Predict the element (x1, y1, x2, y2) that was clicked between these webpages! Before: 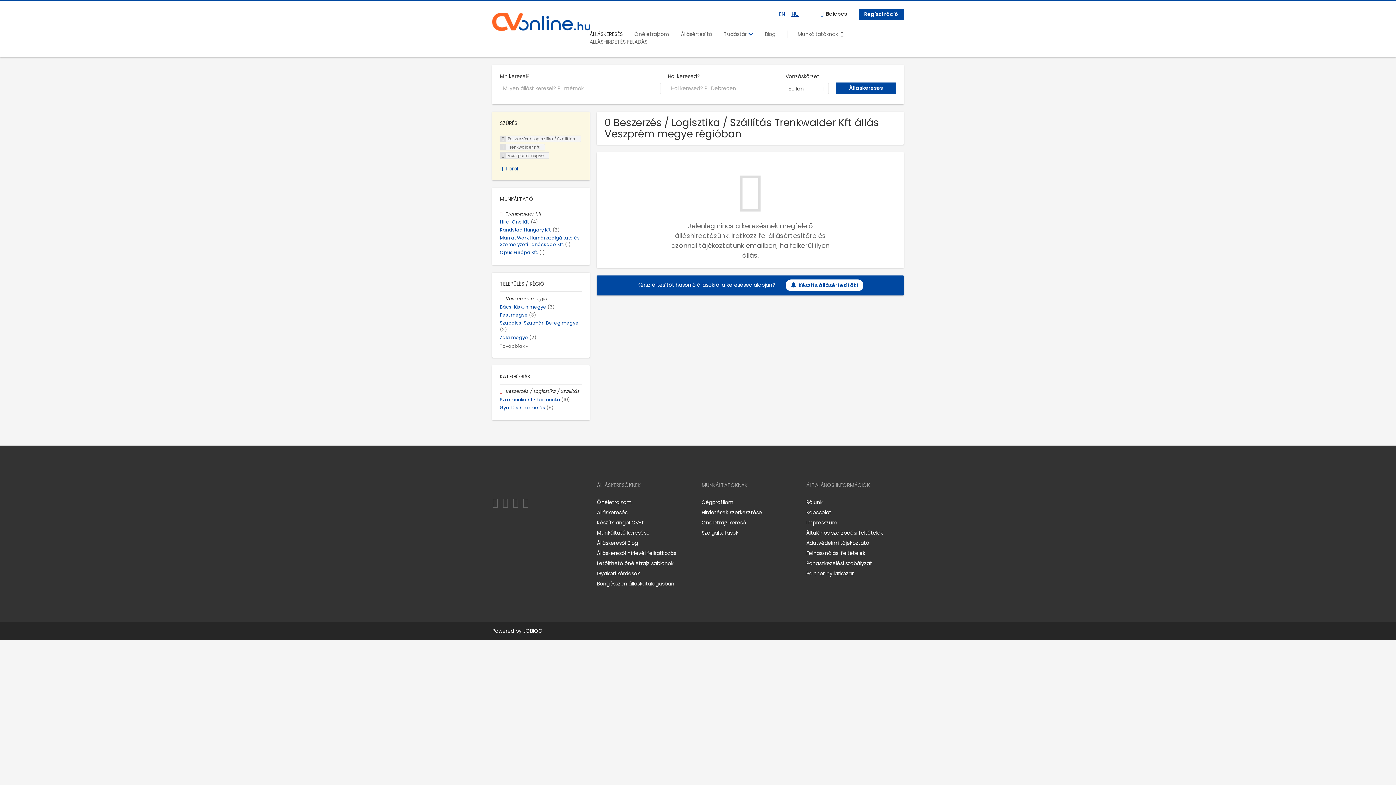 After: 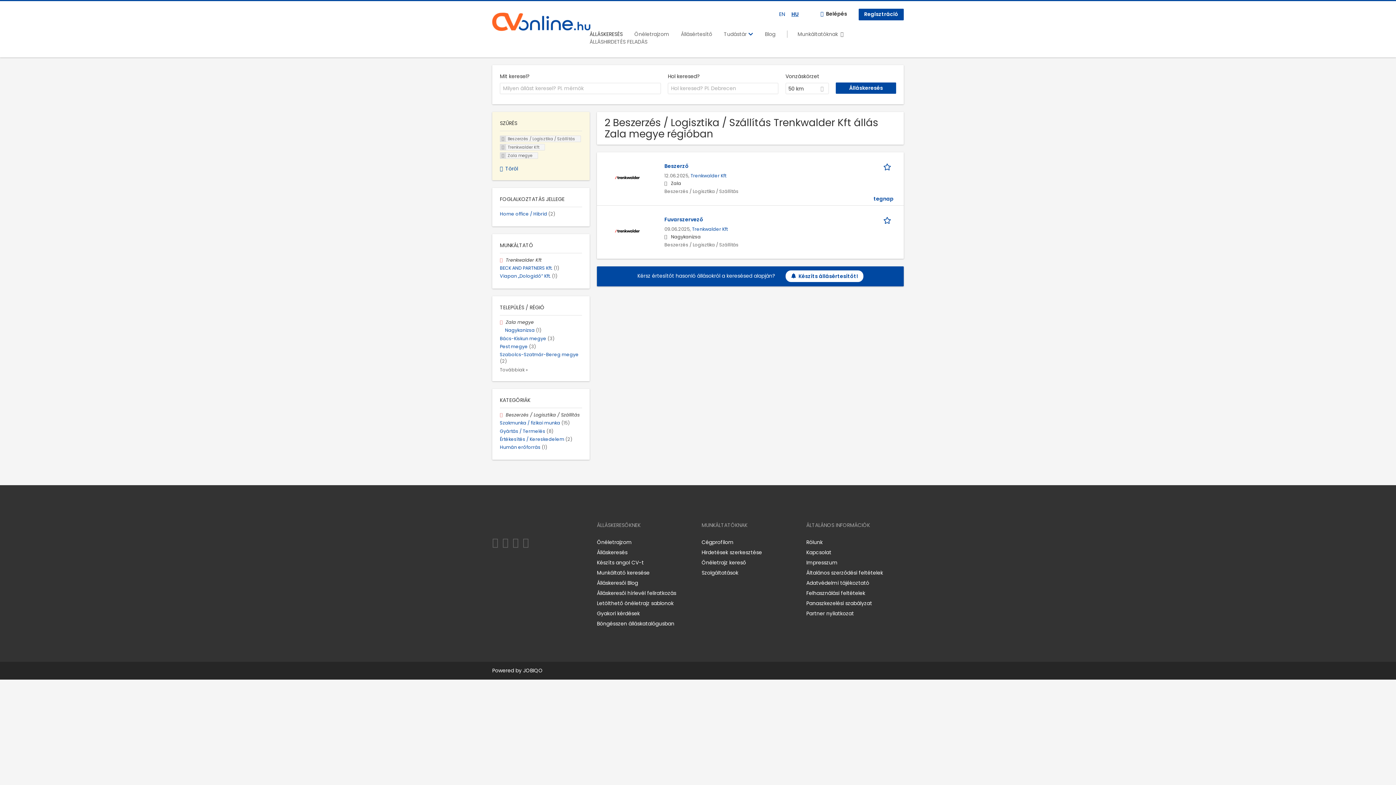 Action: label: Zala megye (2) bbox: (500, 334, 536, 340)